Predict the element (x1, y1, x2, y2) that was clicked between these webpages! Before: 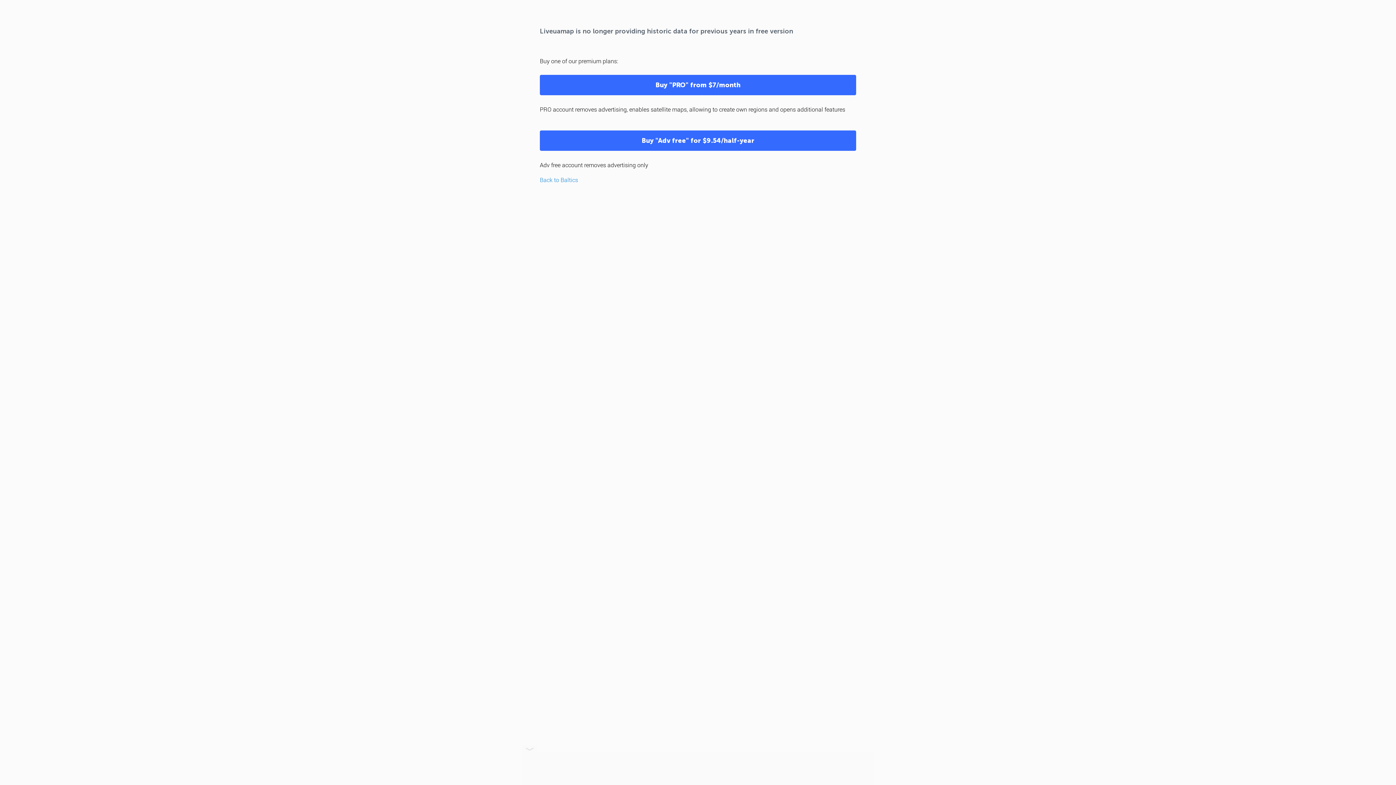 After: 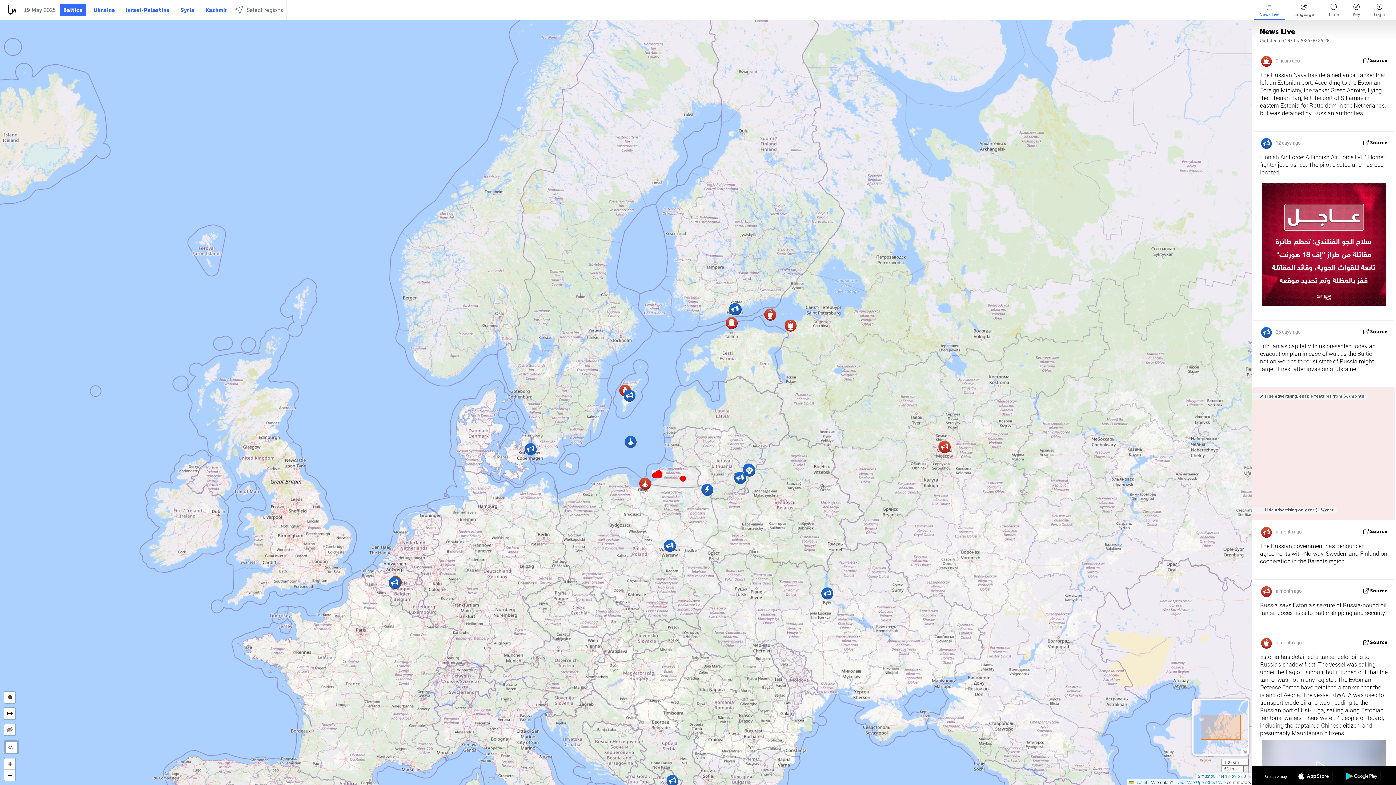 Action: bbox: (540, 176, 578, 183) label: Back to Baltics